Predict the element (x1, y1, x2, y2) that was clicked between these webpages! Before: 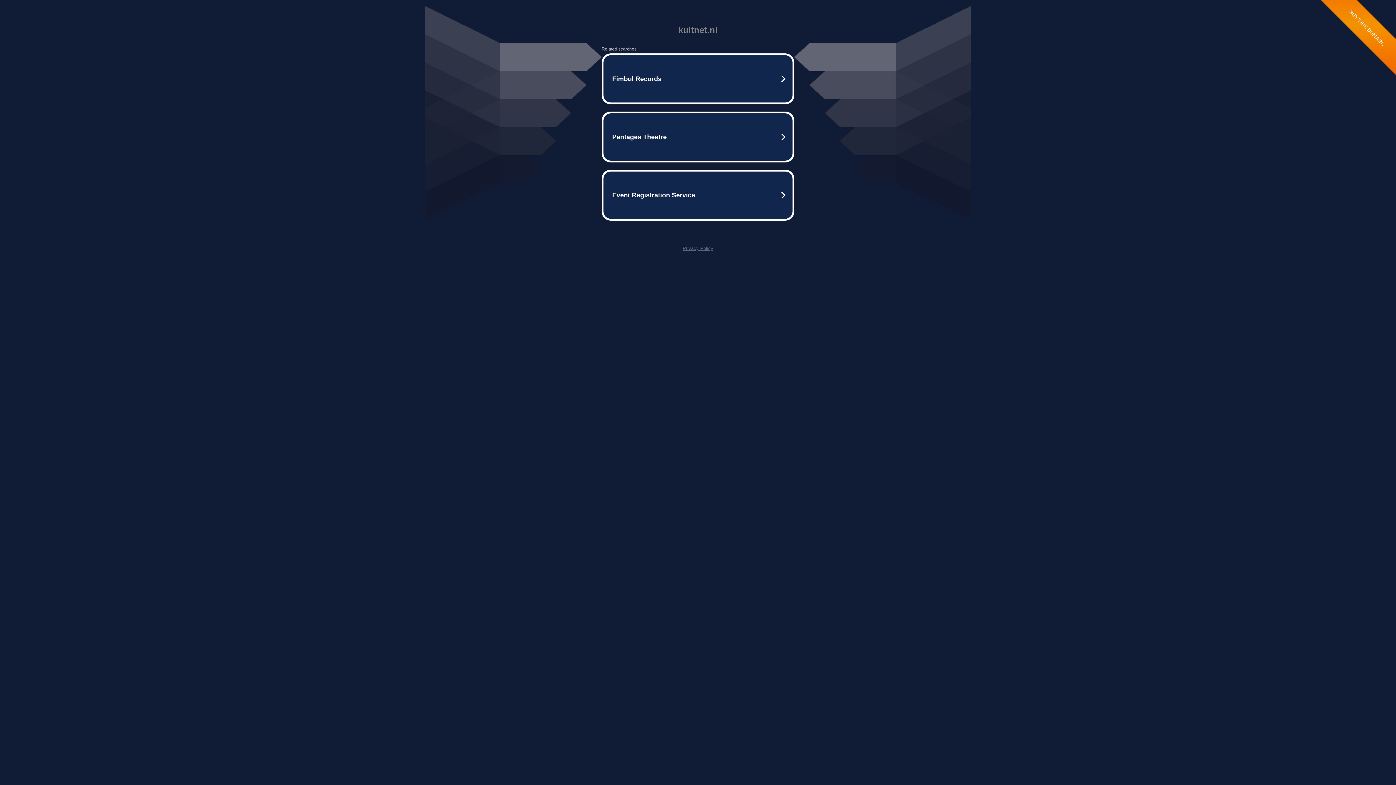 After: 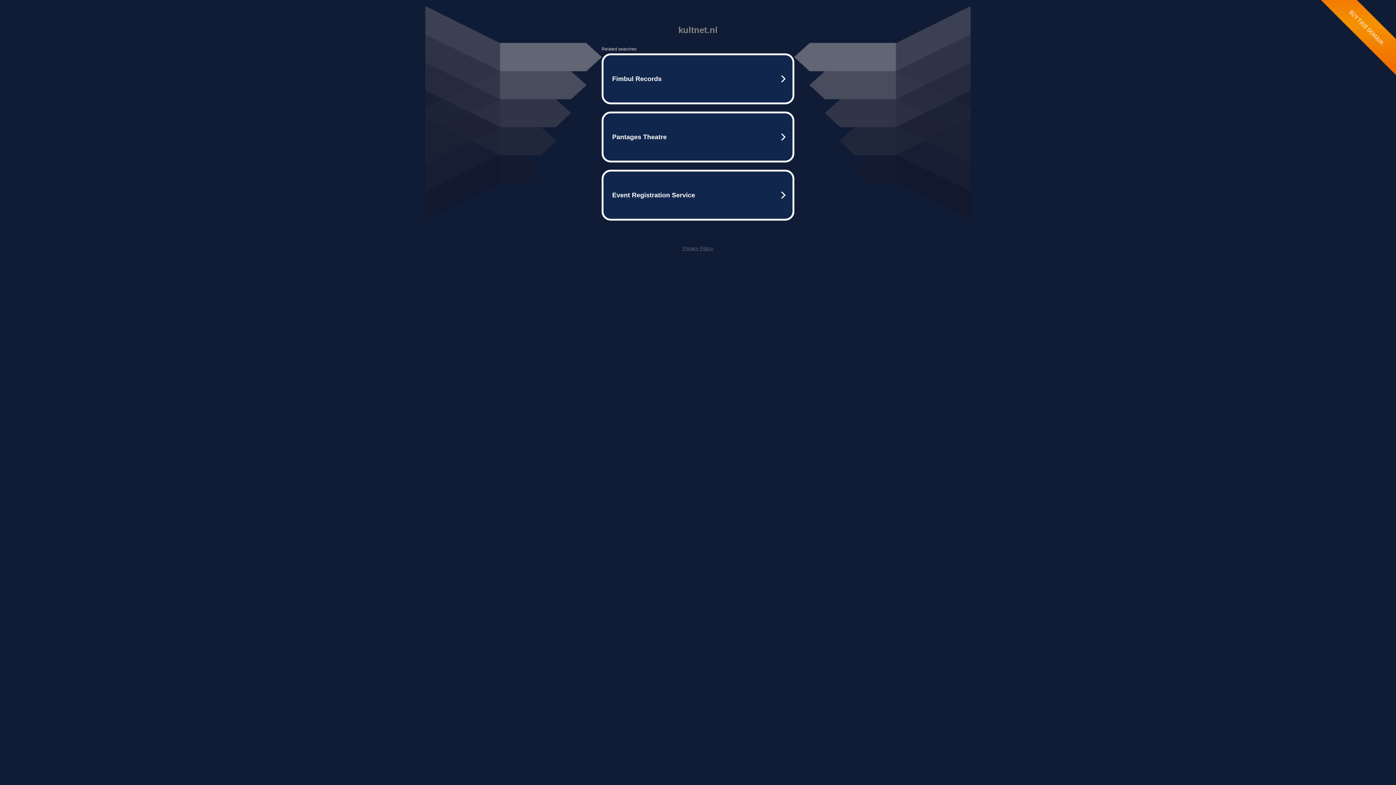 Action: bbox: (682, 245, 713, 251) label: Privacy Policy